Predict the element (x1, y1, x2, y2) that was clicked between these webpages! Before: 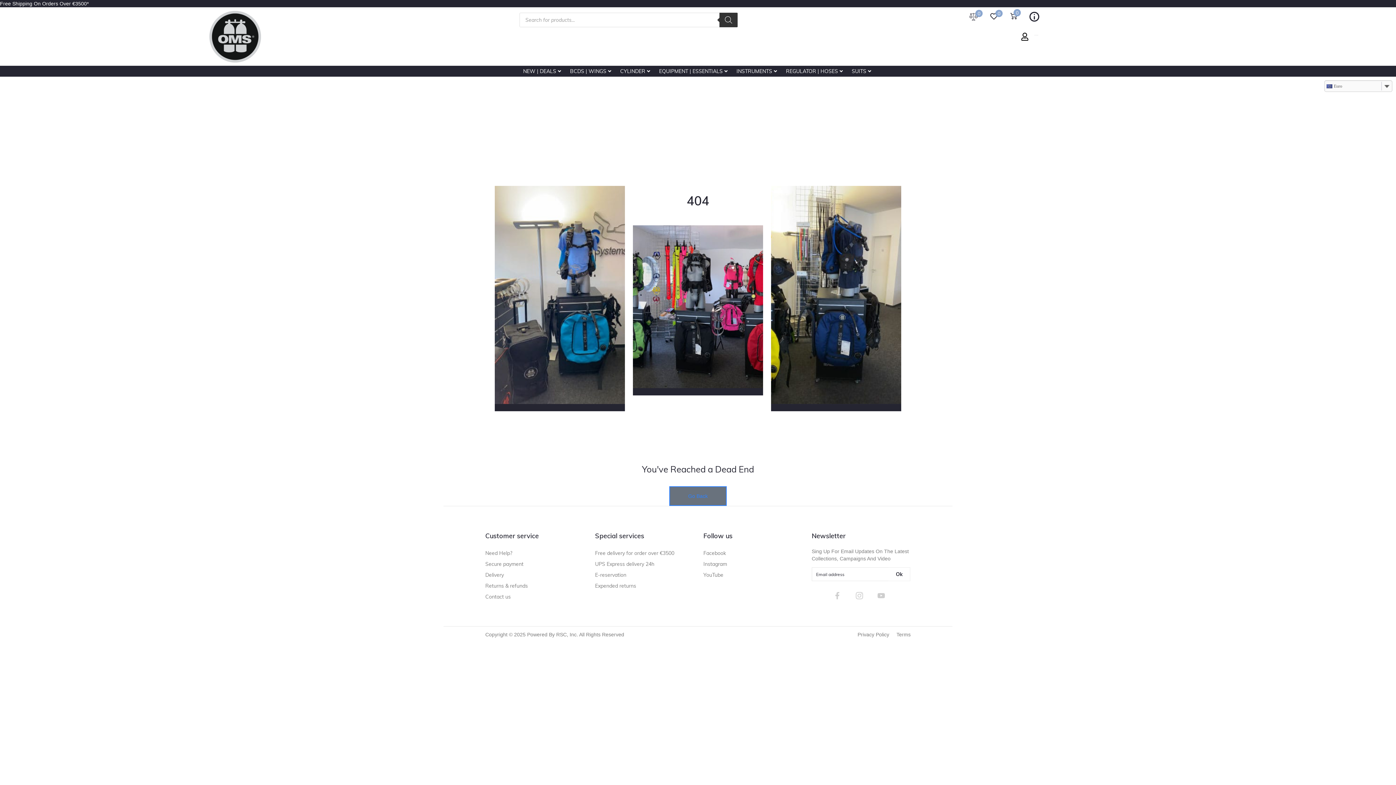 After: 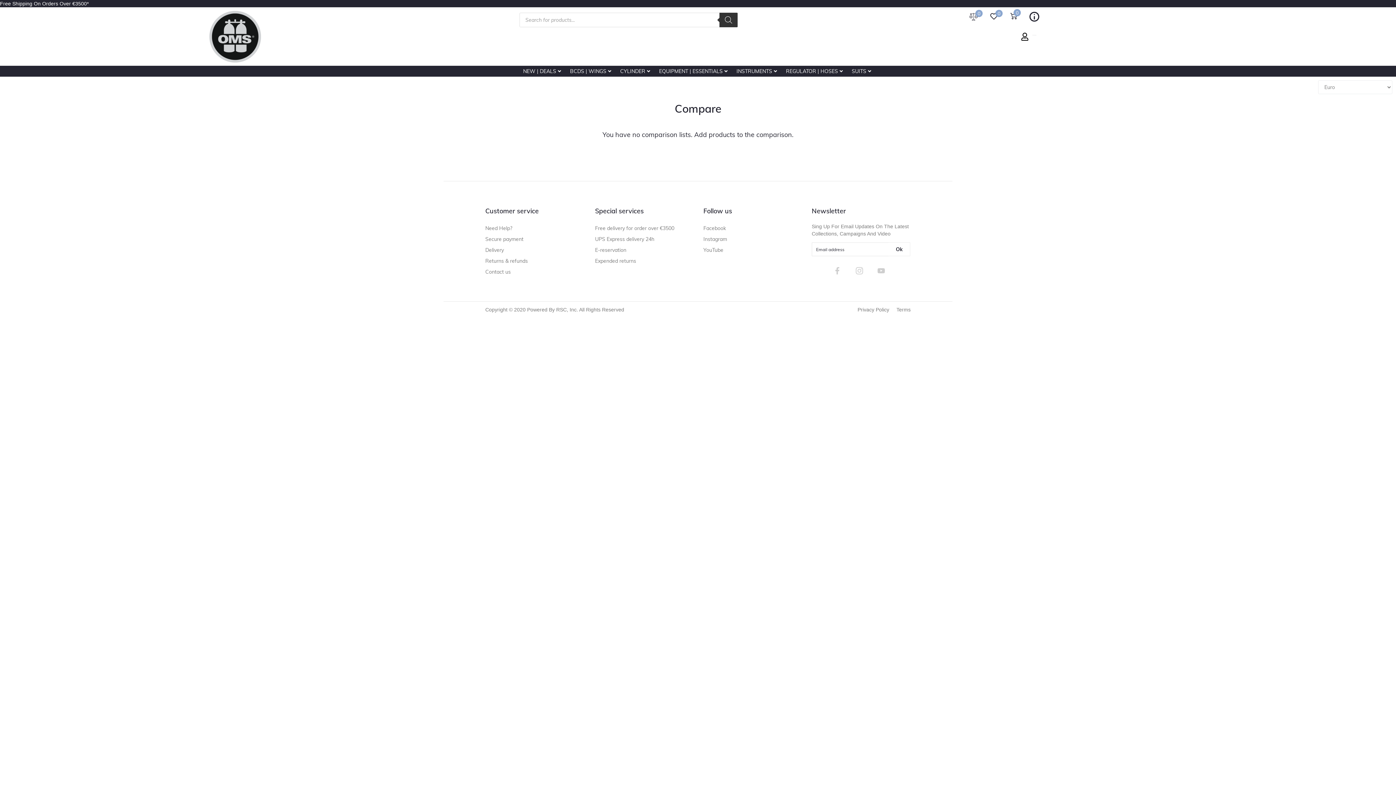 Action: bbox: (969, 12, 981, 20) label: 0